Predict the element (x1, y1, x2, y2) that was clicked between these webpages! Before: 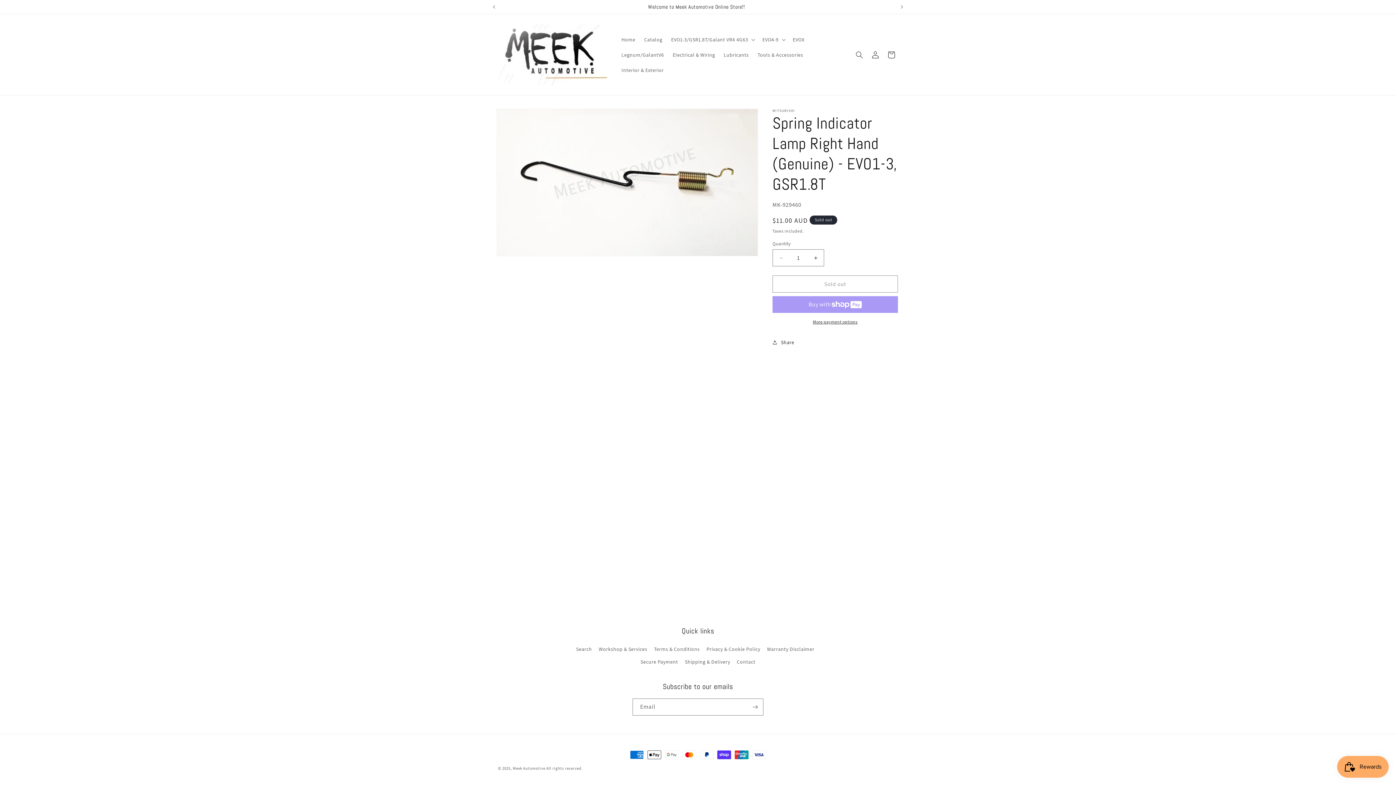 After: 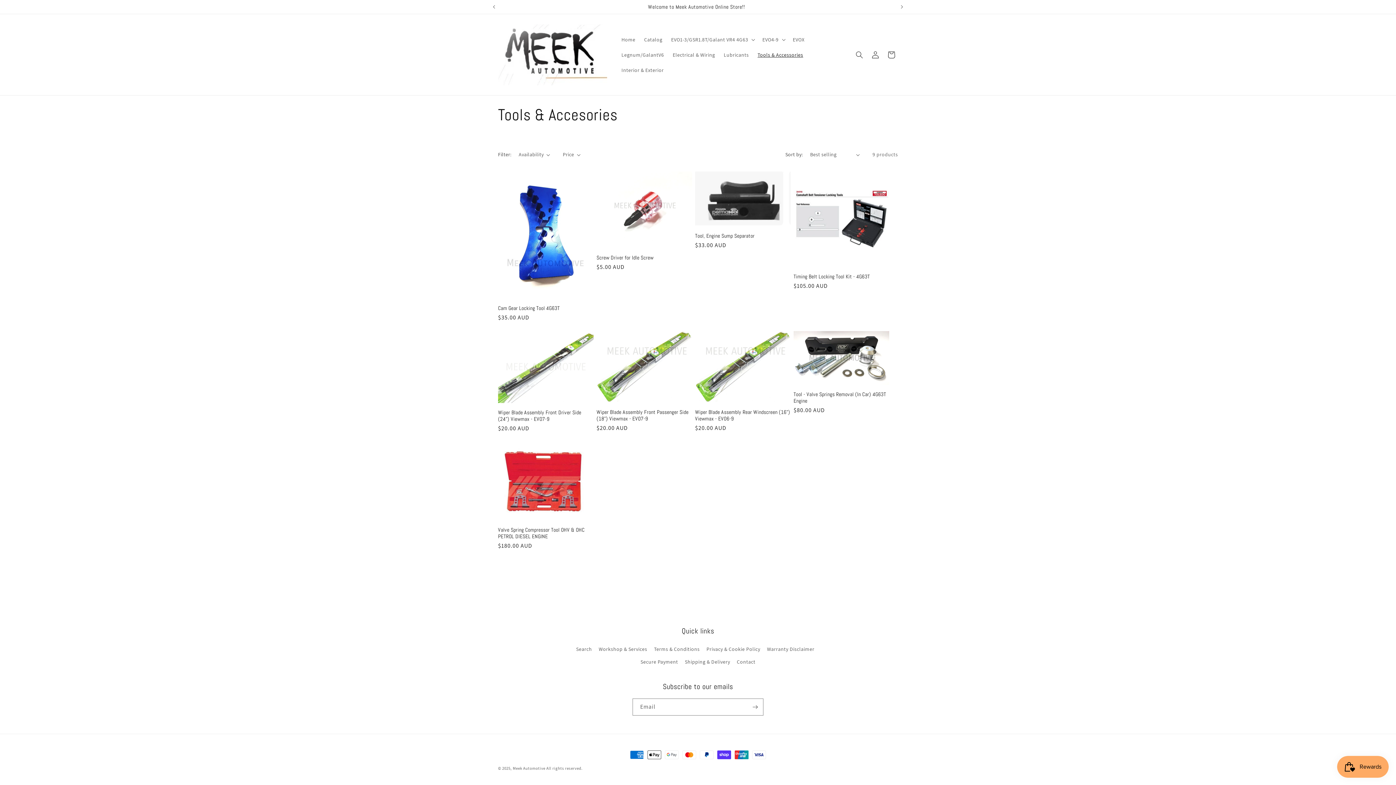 Action: bbox: (753, 47, 807, 62) label: Tools & Accessories